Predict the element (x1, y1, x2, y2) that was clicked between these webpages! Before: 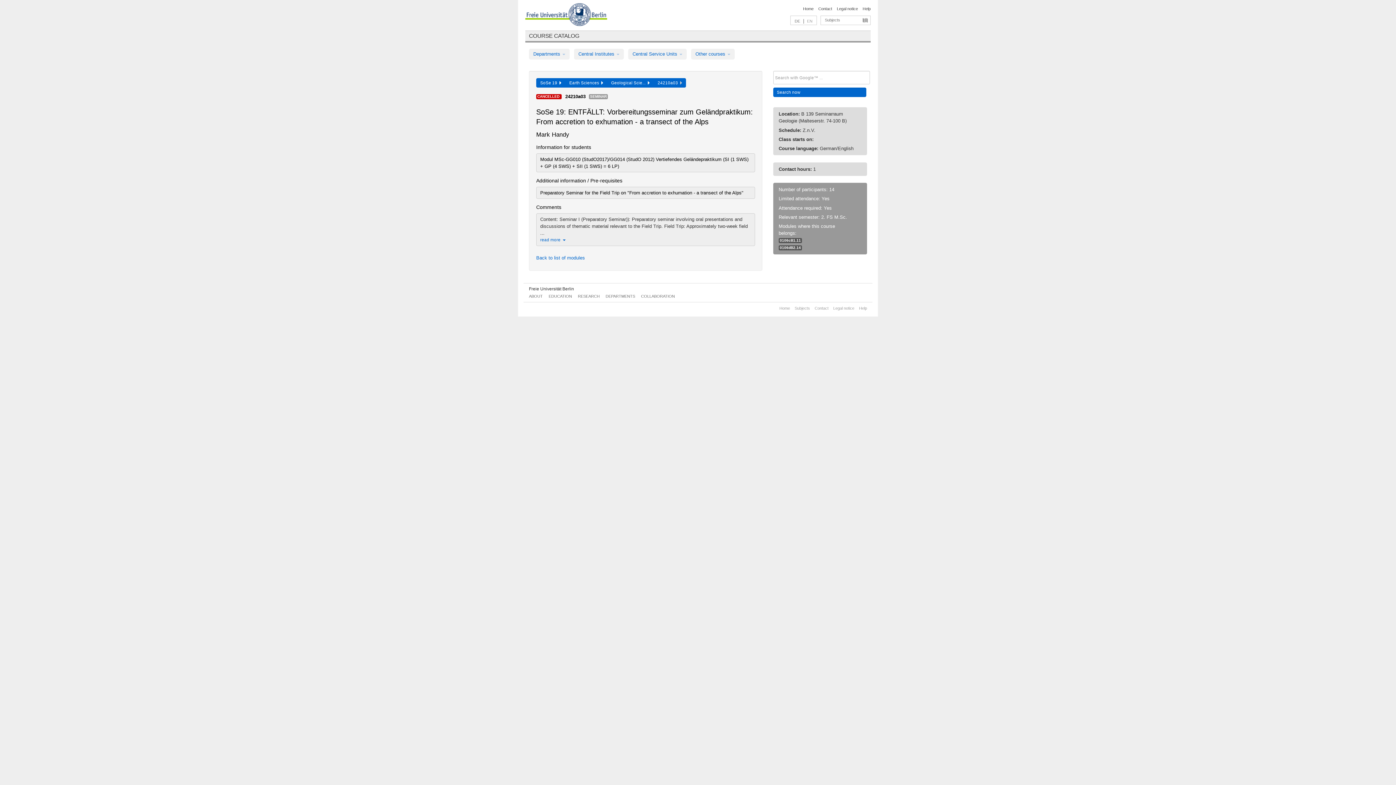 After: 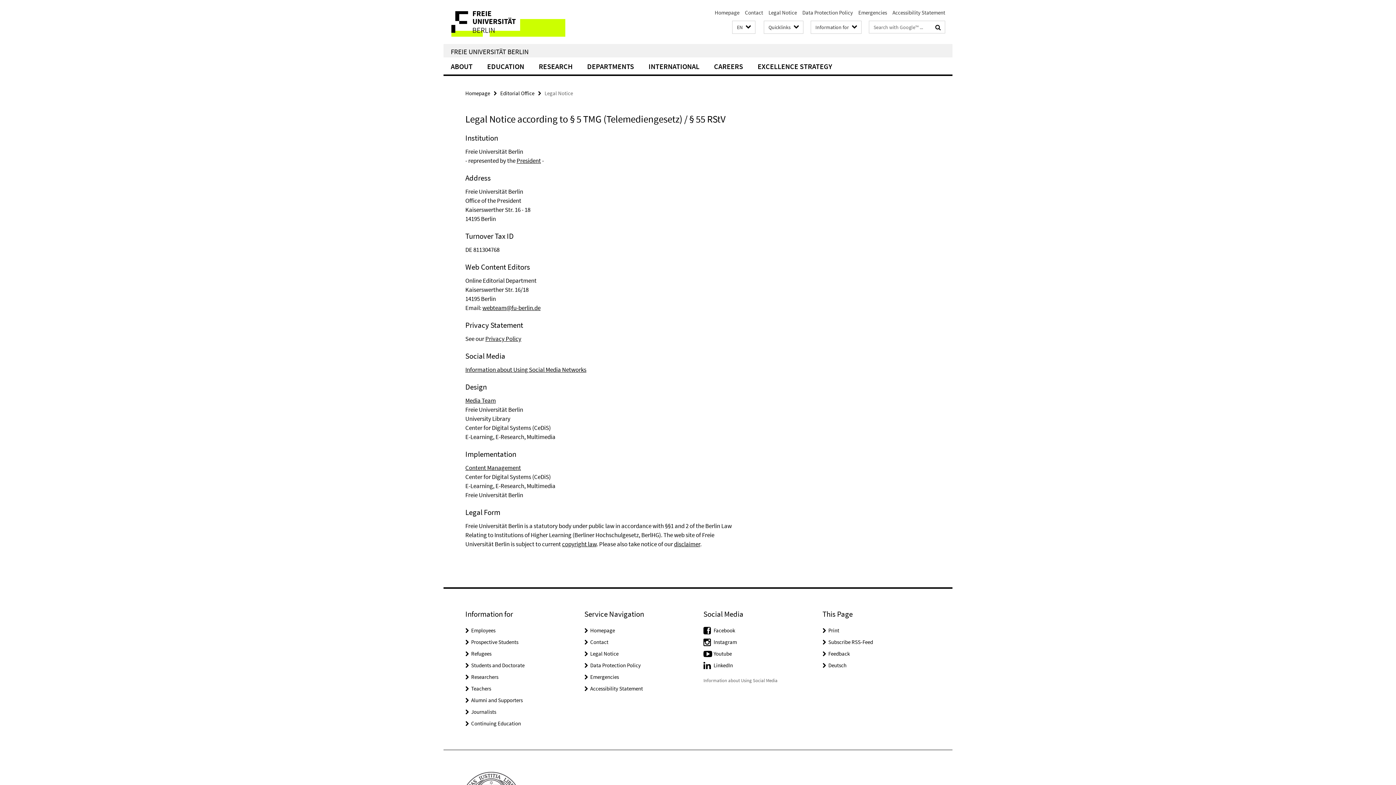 Action: bbox: (837, 6, 858, 10) label: Legal notice